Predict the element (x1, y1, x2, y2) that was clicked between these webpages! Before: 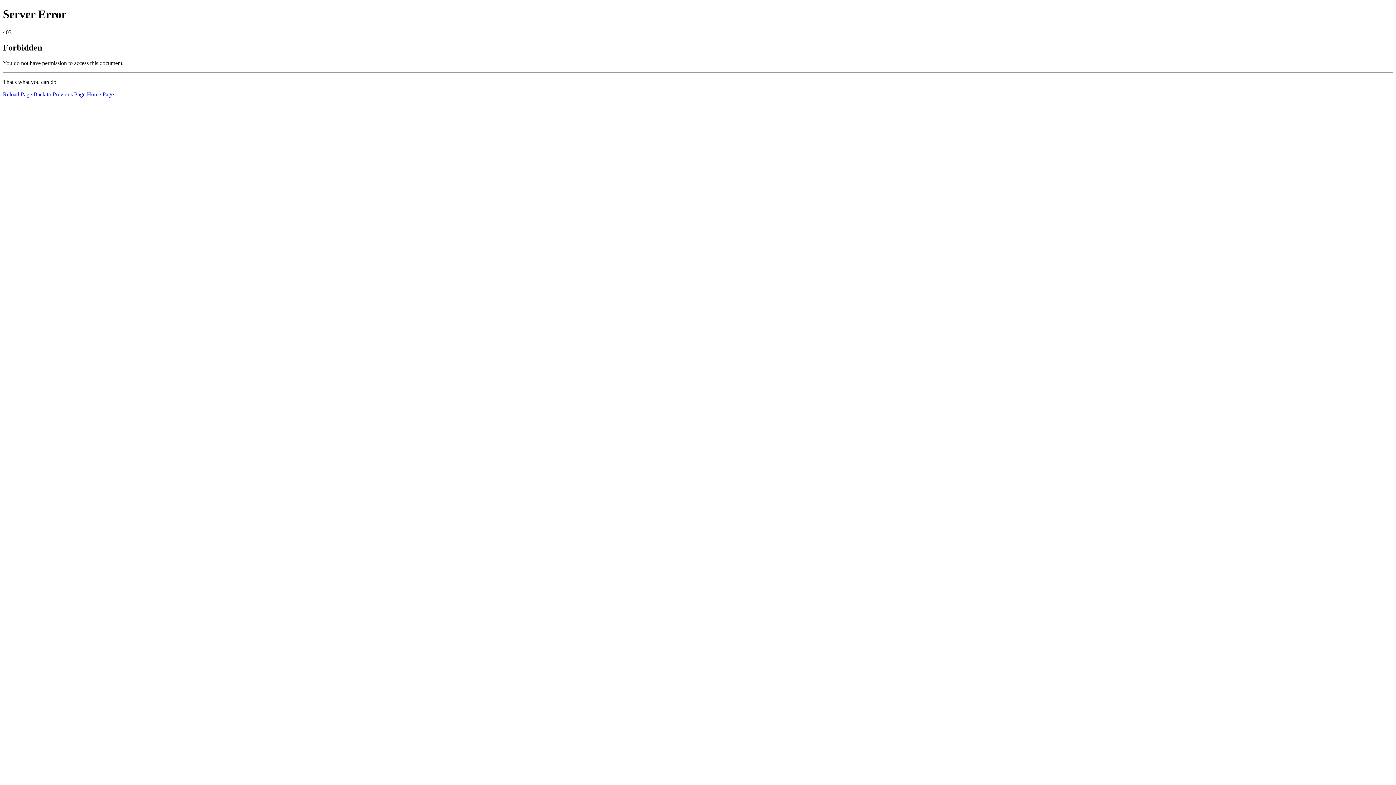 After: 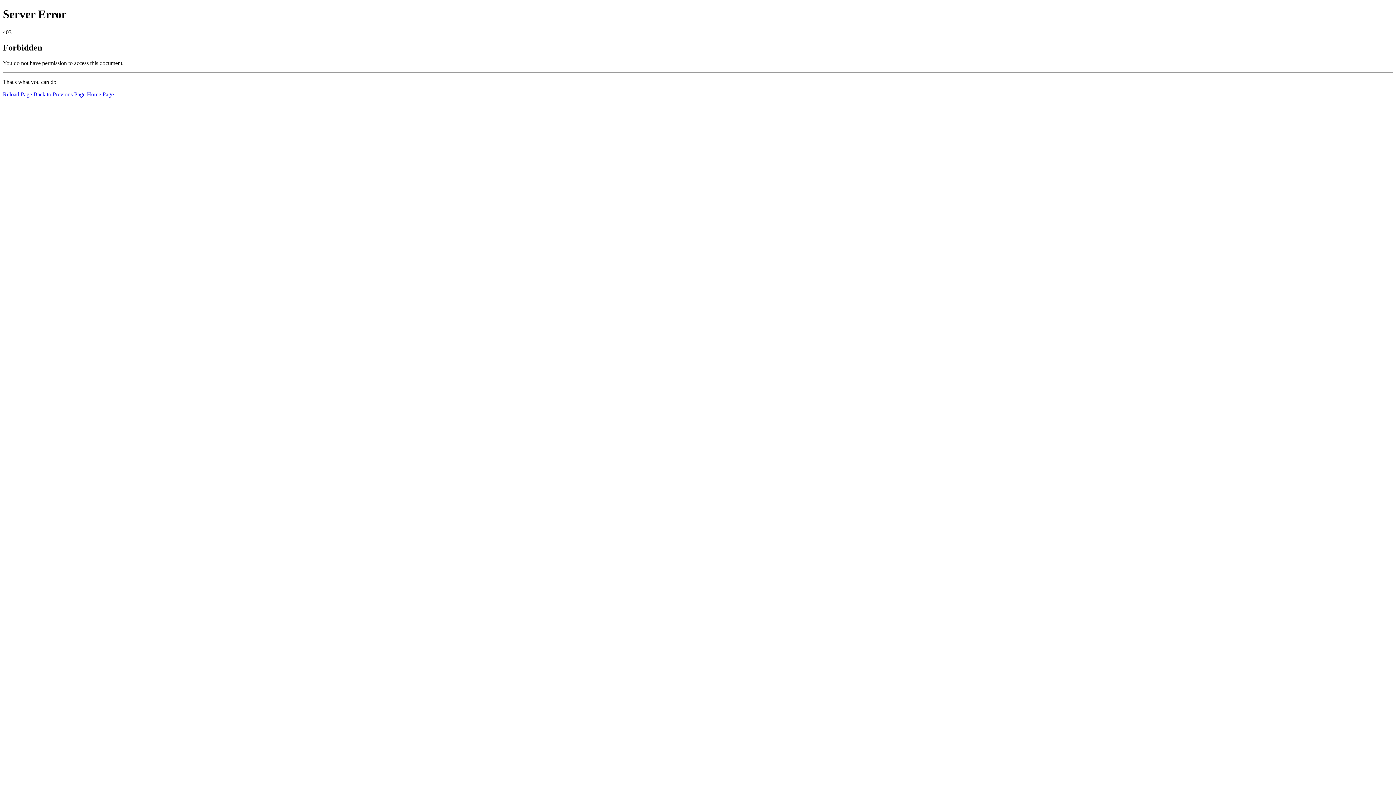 Action: bbox: (2, 91, 32, 97) label: Reload Page